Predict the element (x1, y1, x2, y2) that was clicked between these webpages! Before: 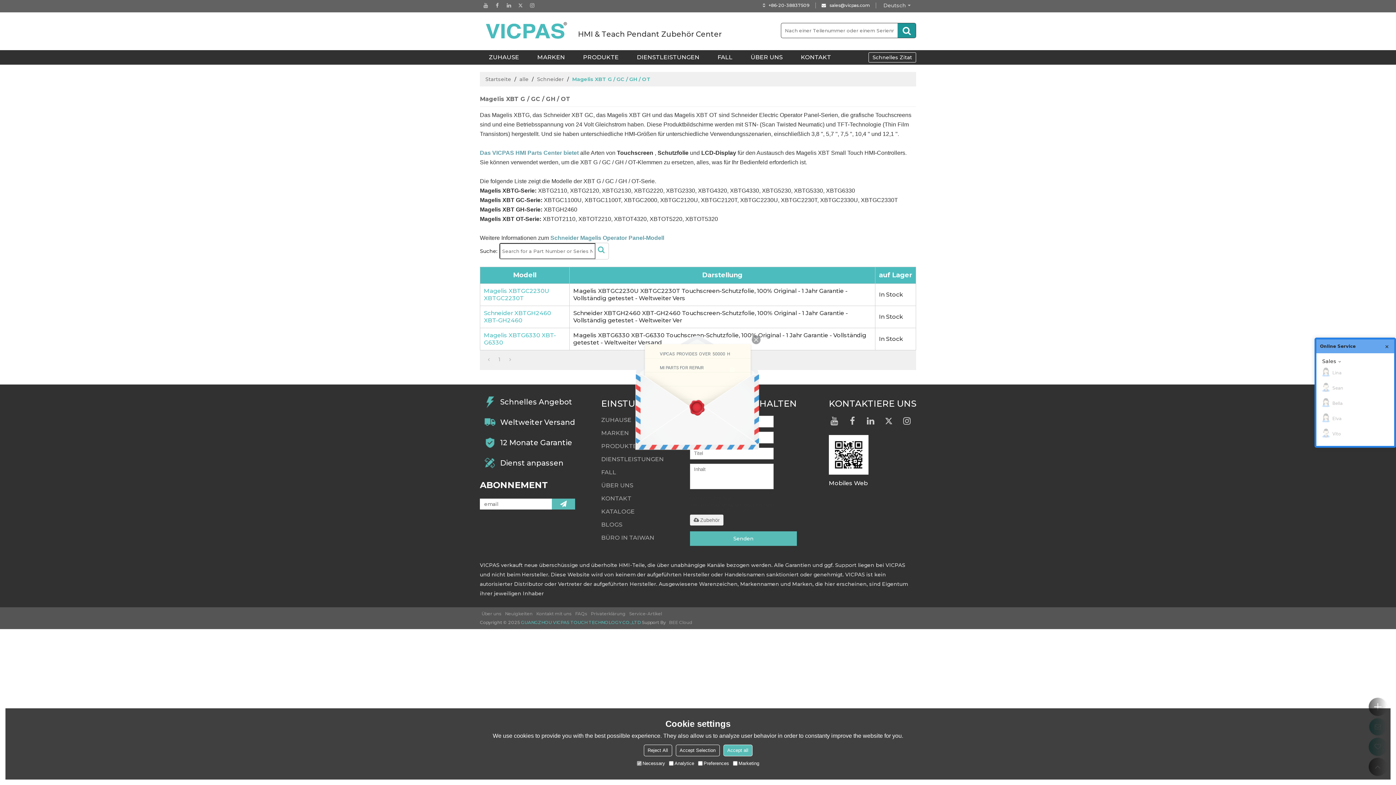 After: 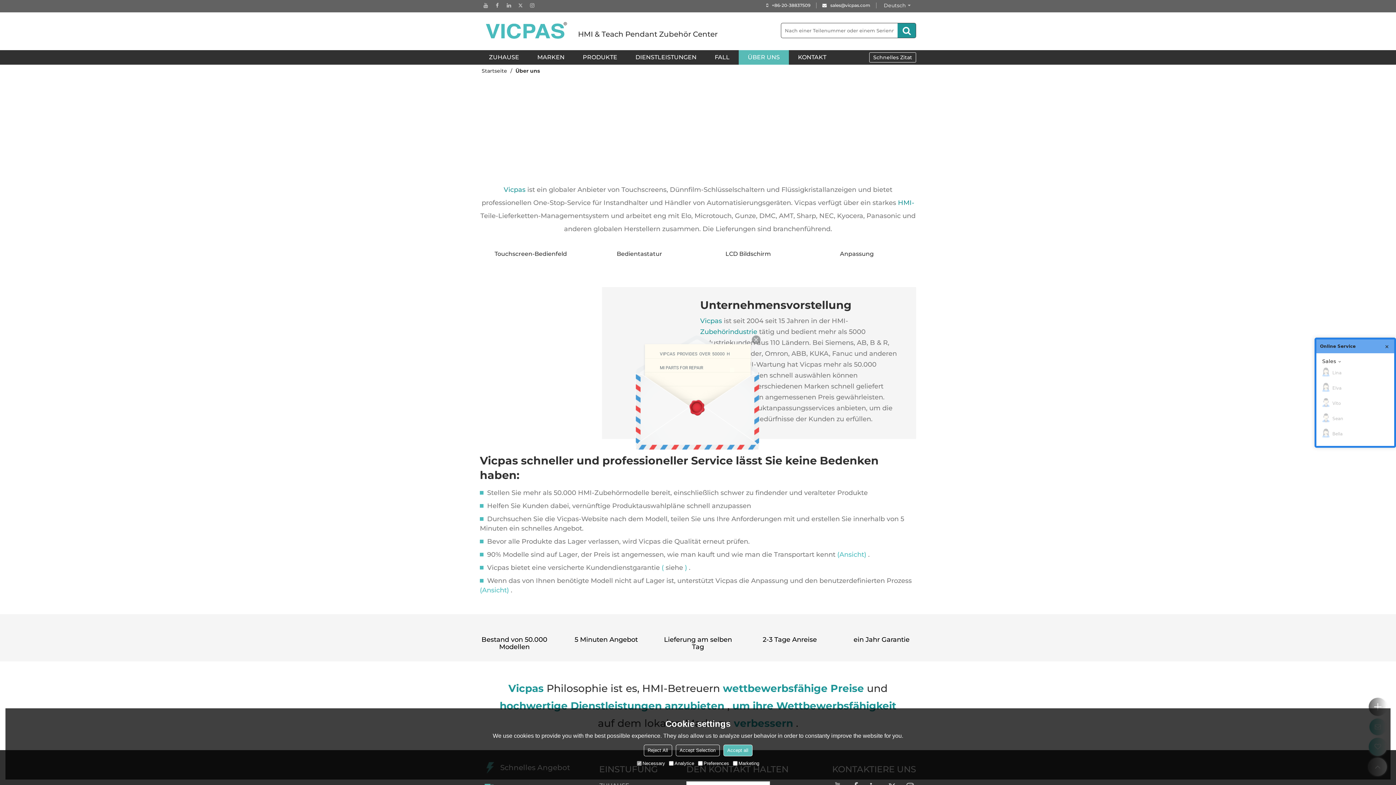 Action: label: Über uns bbox: (480, 610, 503, 617)